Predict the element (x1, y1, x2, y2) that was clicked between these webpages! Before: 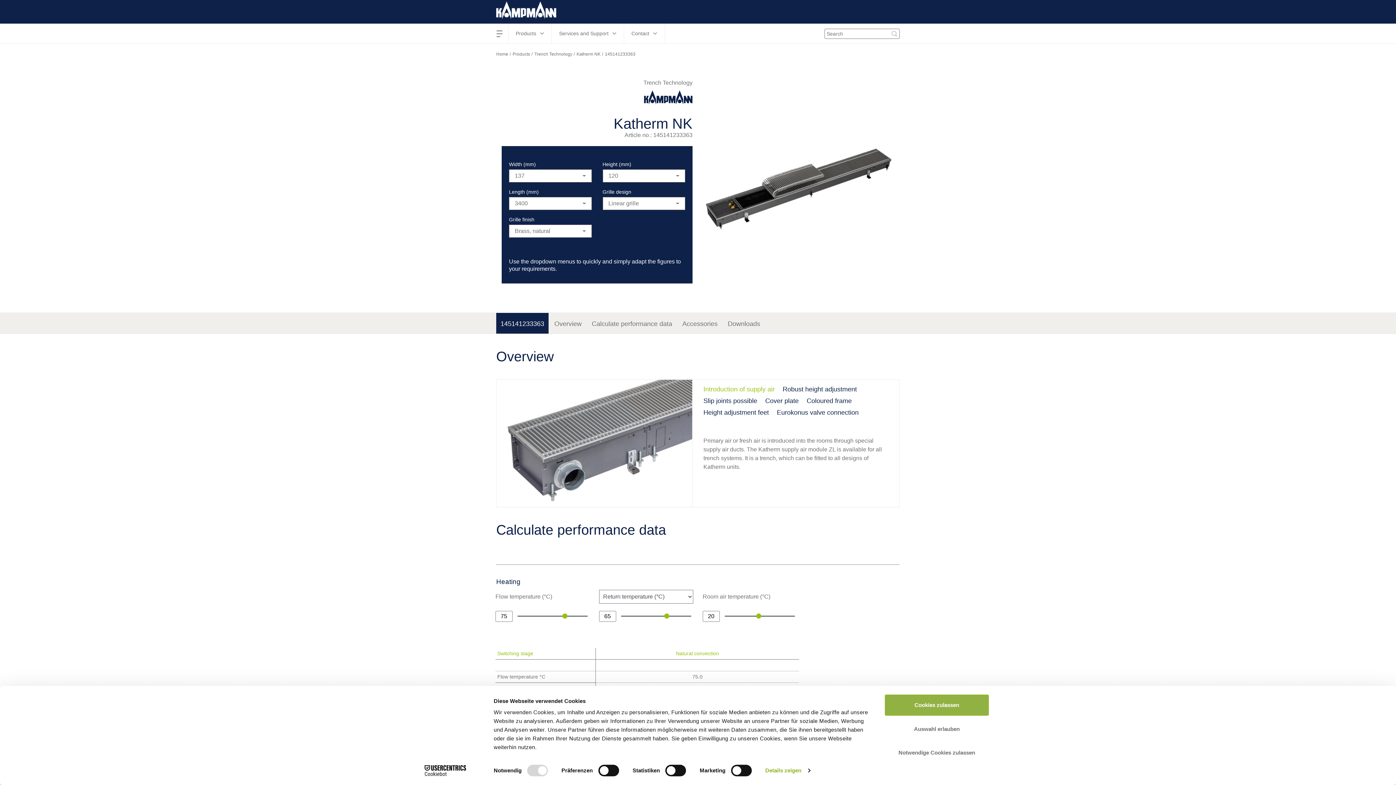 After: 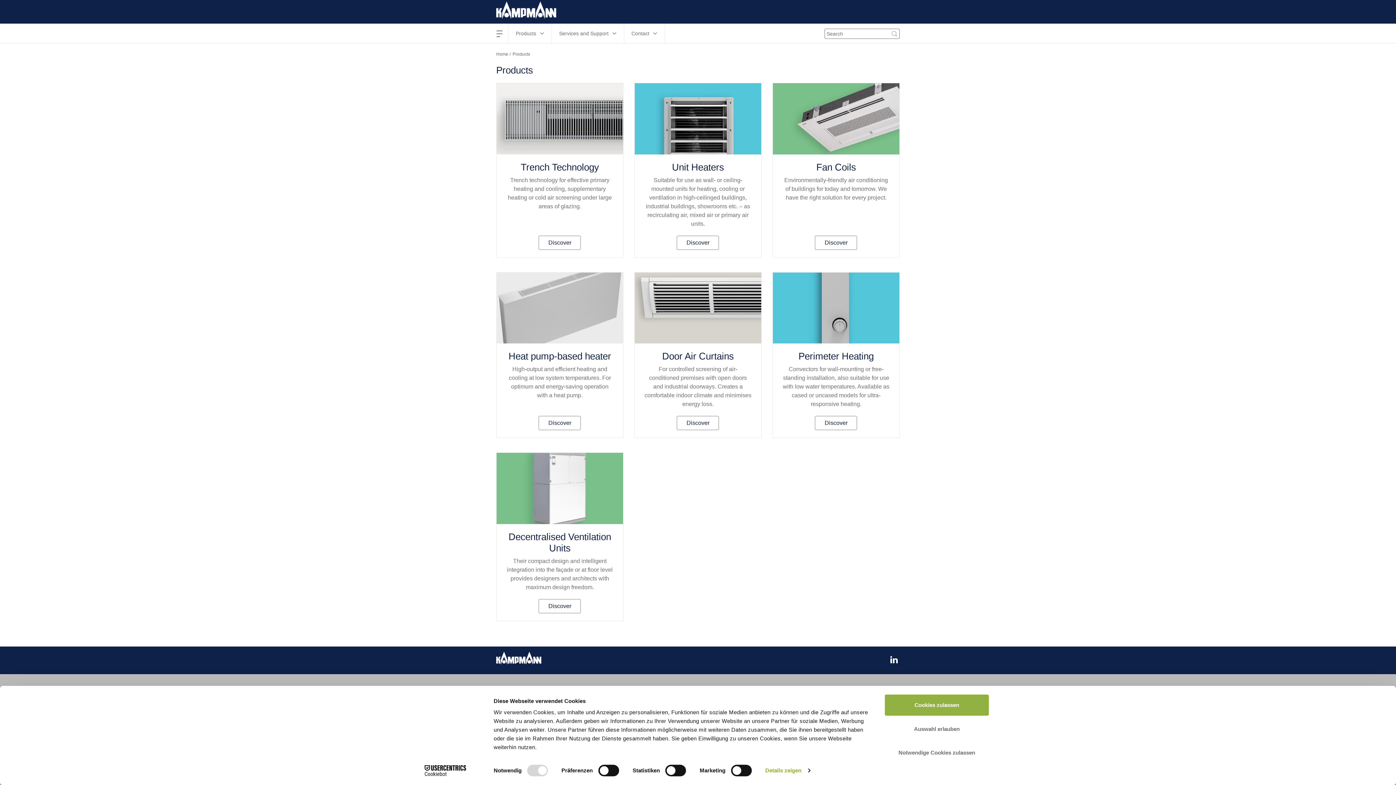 Action: label: Products bbox: (512, 50, 530, 57)